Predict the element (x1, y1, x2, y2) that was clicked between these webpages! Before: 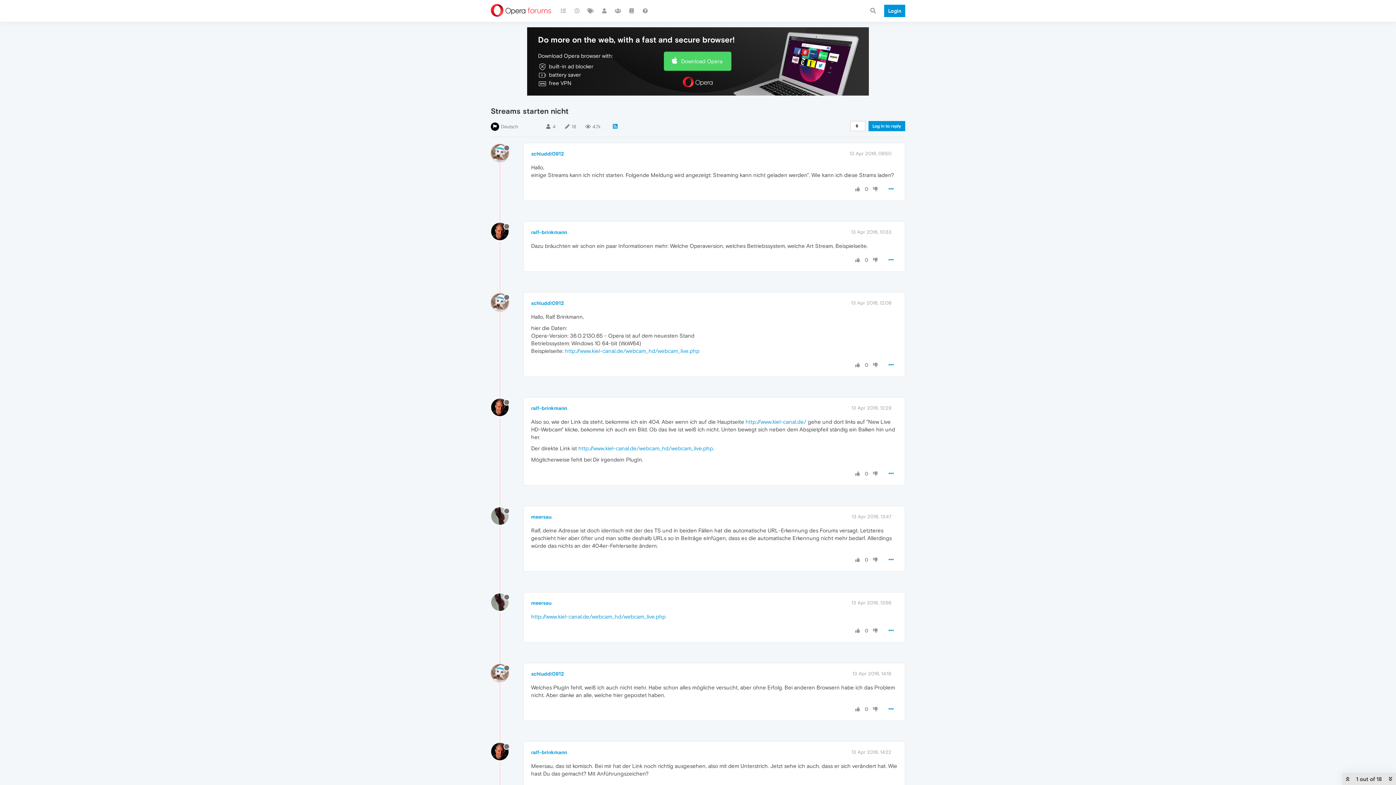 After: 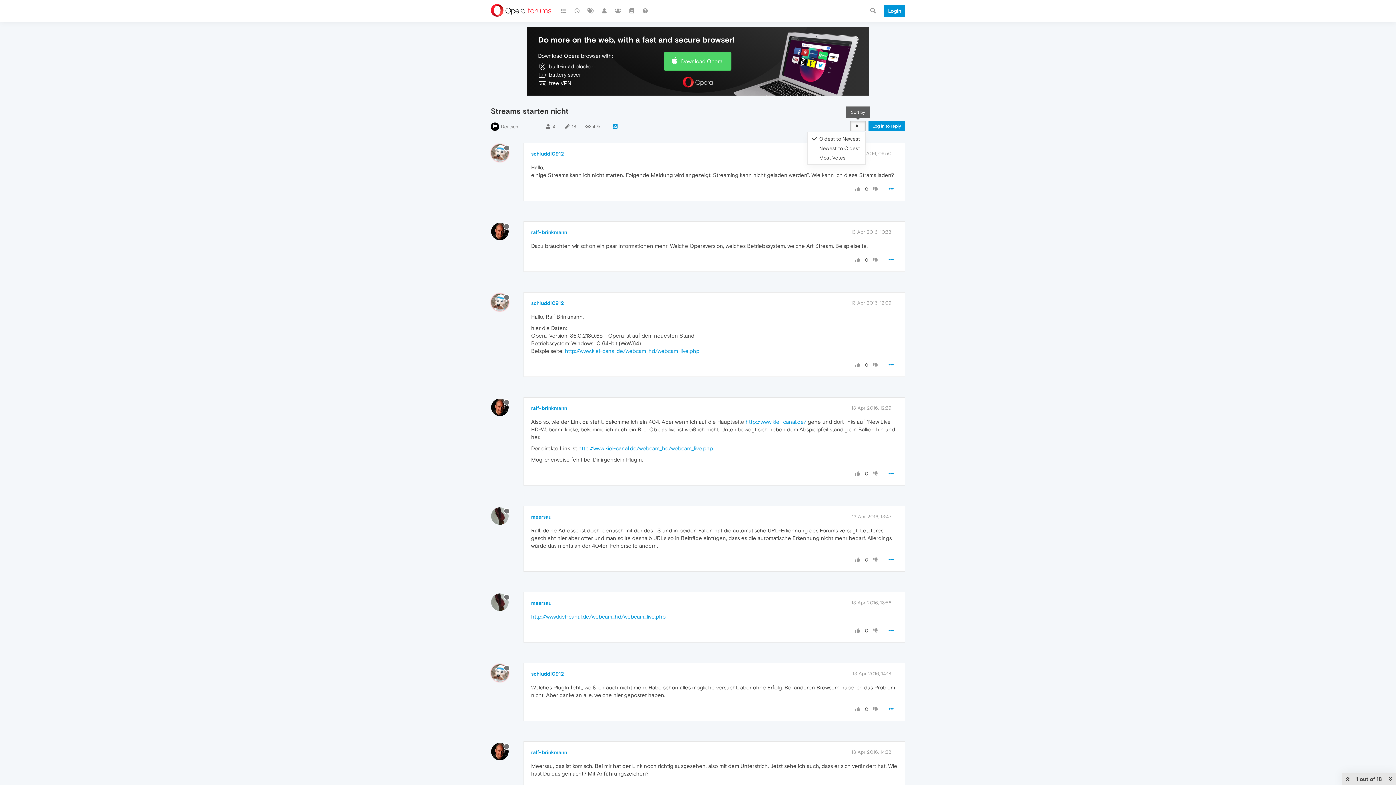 Action: bbox: (850, 121, 865, 131)